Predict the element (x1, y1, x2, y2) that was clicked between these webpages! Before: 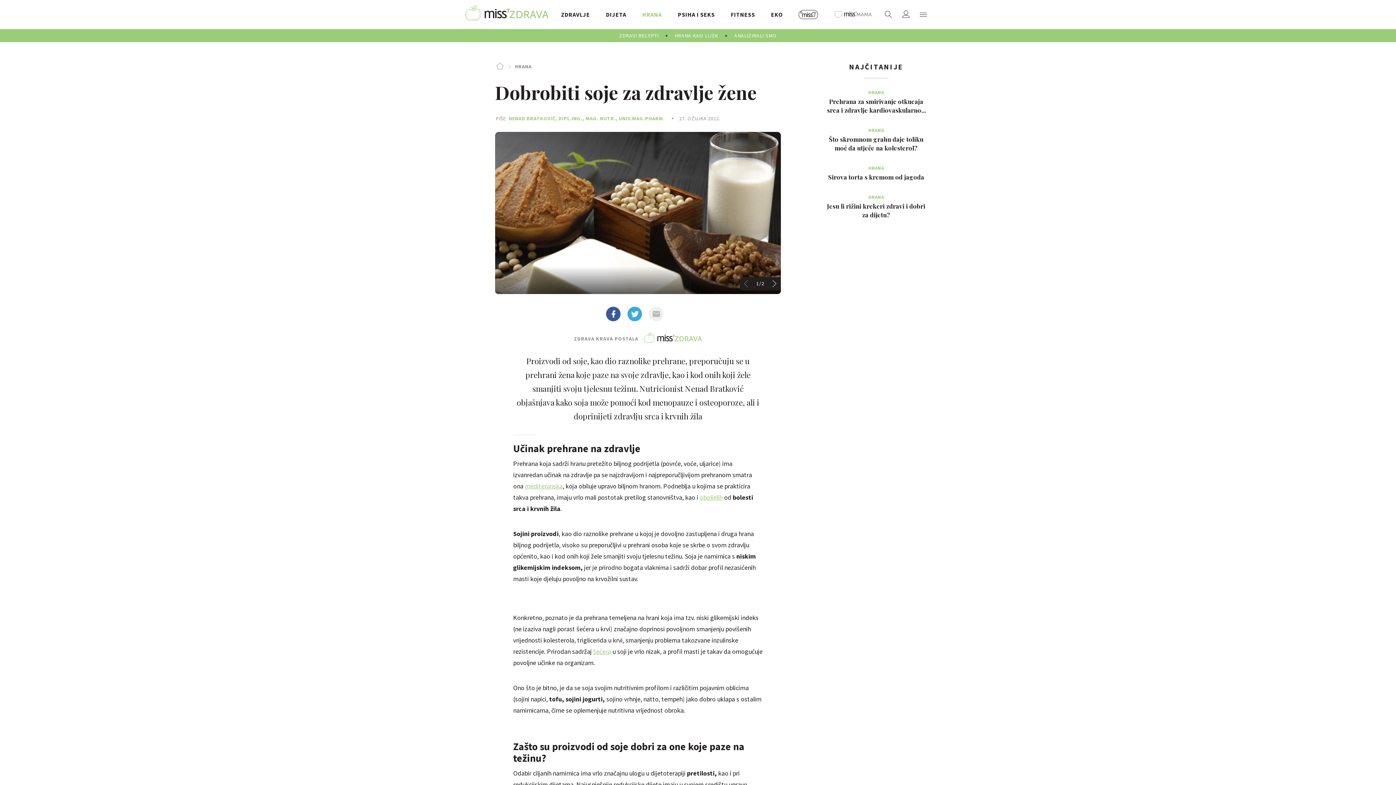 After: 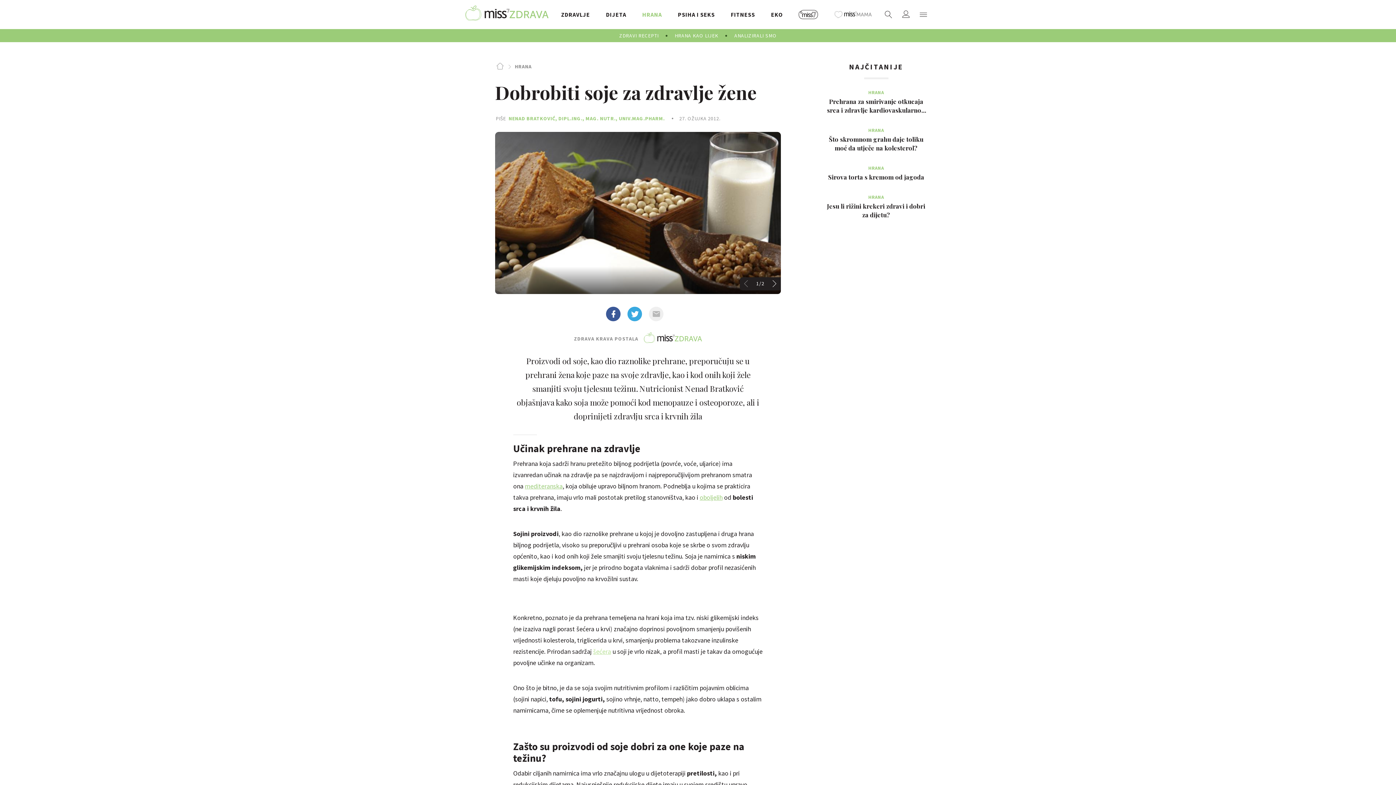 Action: label: šećera bbox: (593, 647, 611, 655)